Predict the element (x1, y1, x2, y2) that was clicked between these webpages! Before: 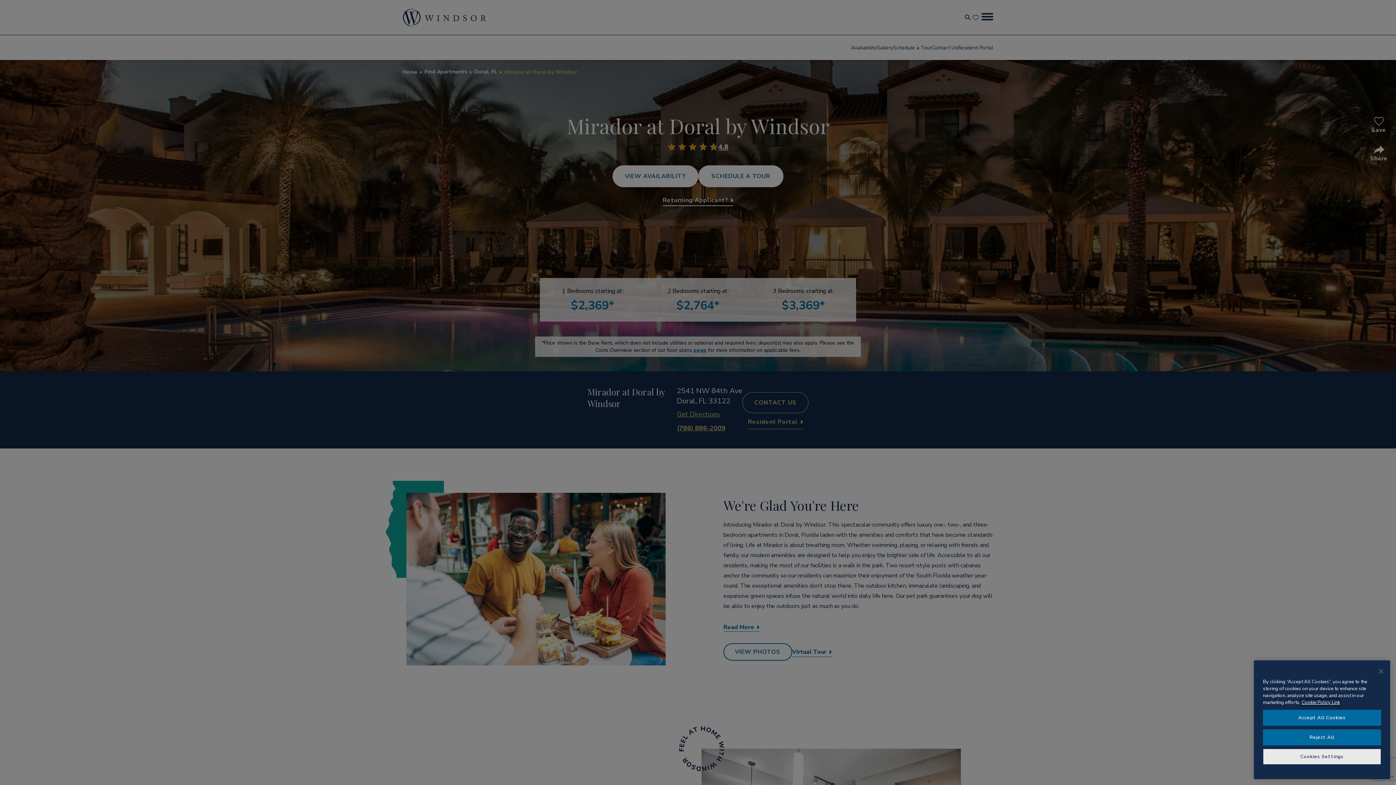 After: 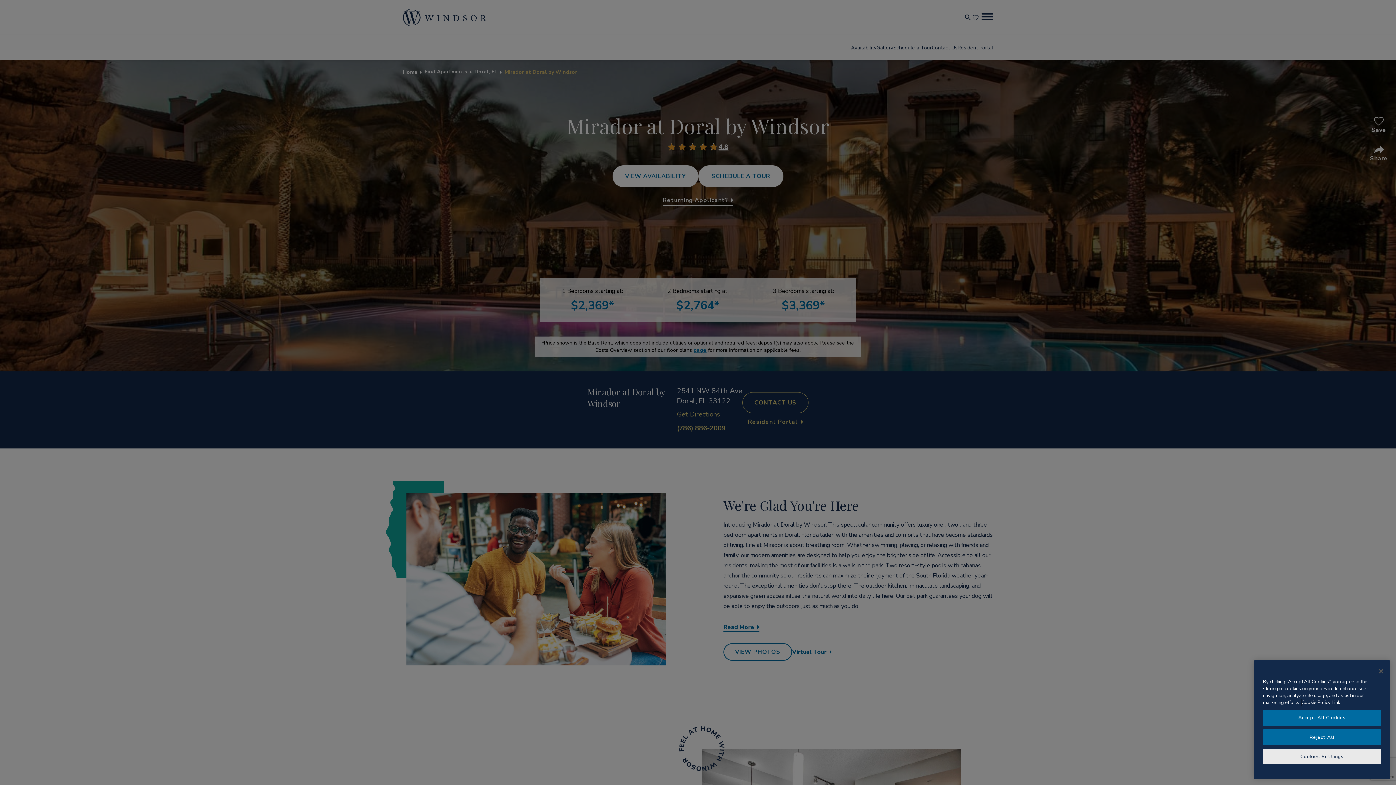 Action: label: More information about your privacy bbox: (1301, 699, 1340, 706)